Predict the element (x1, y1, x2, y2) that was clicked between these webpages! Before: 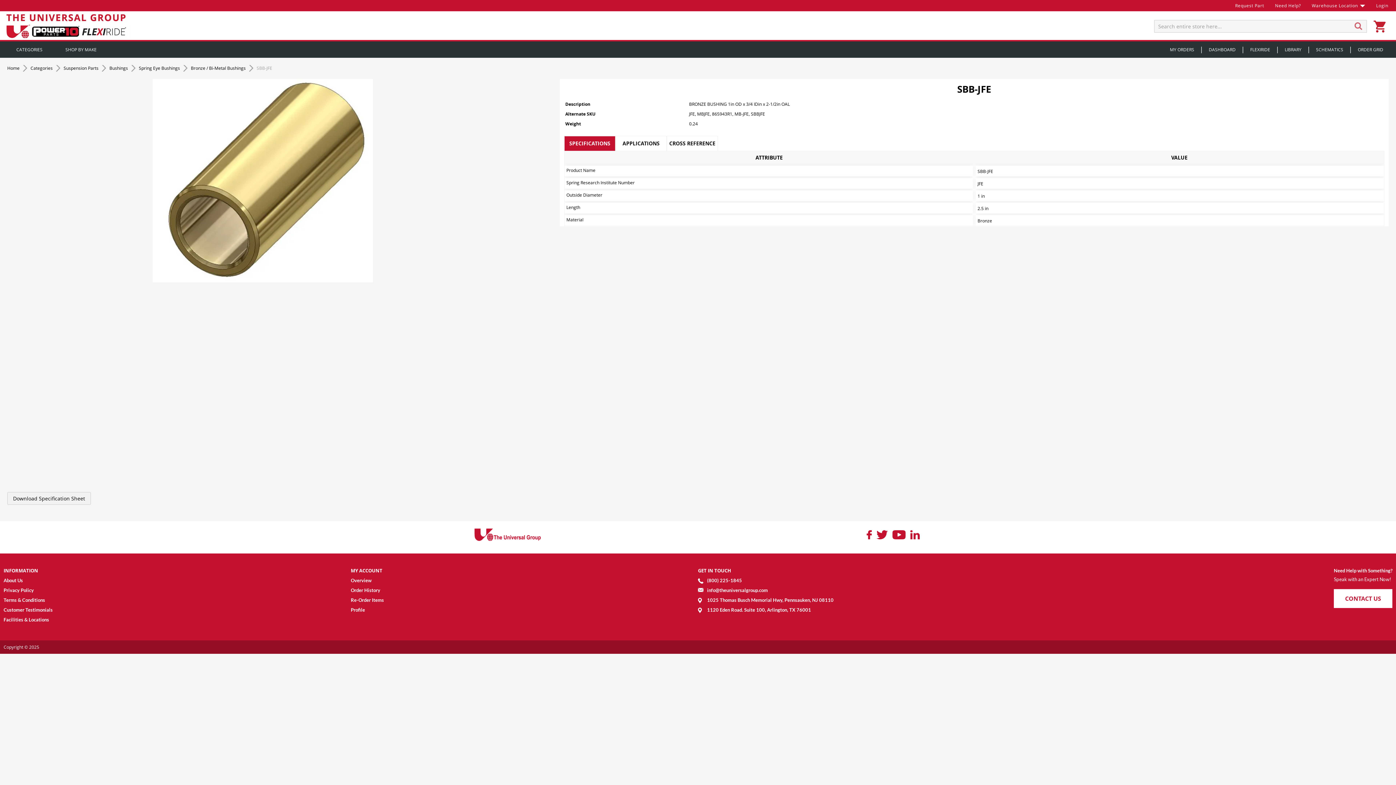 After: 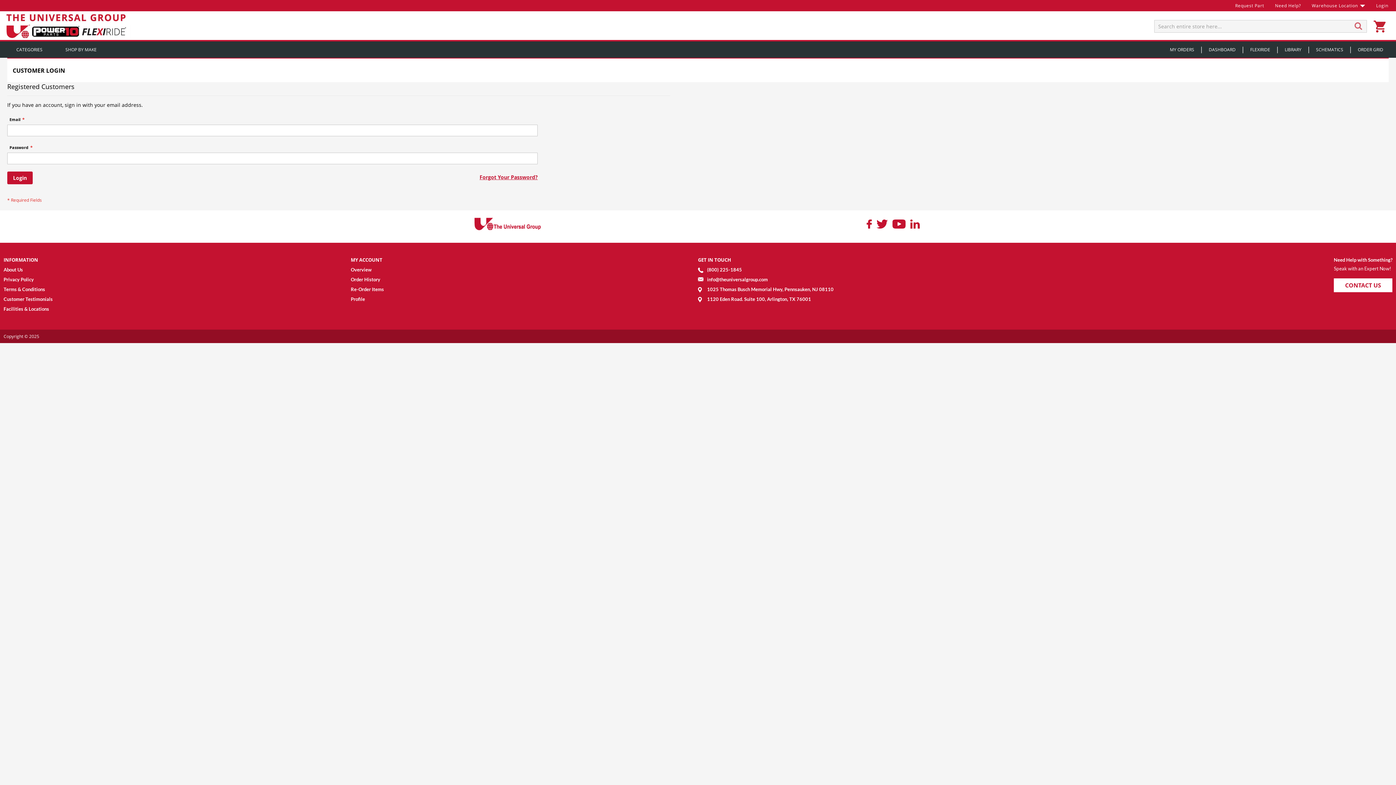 Action: label: Login bbox: (1376, 0, 1388, 11)